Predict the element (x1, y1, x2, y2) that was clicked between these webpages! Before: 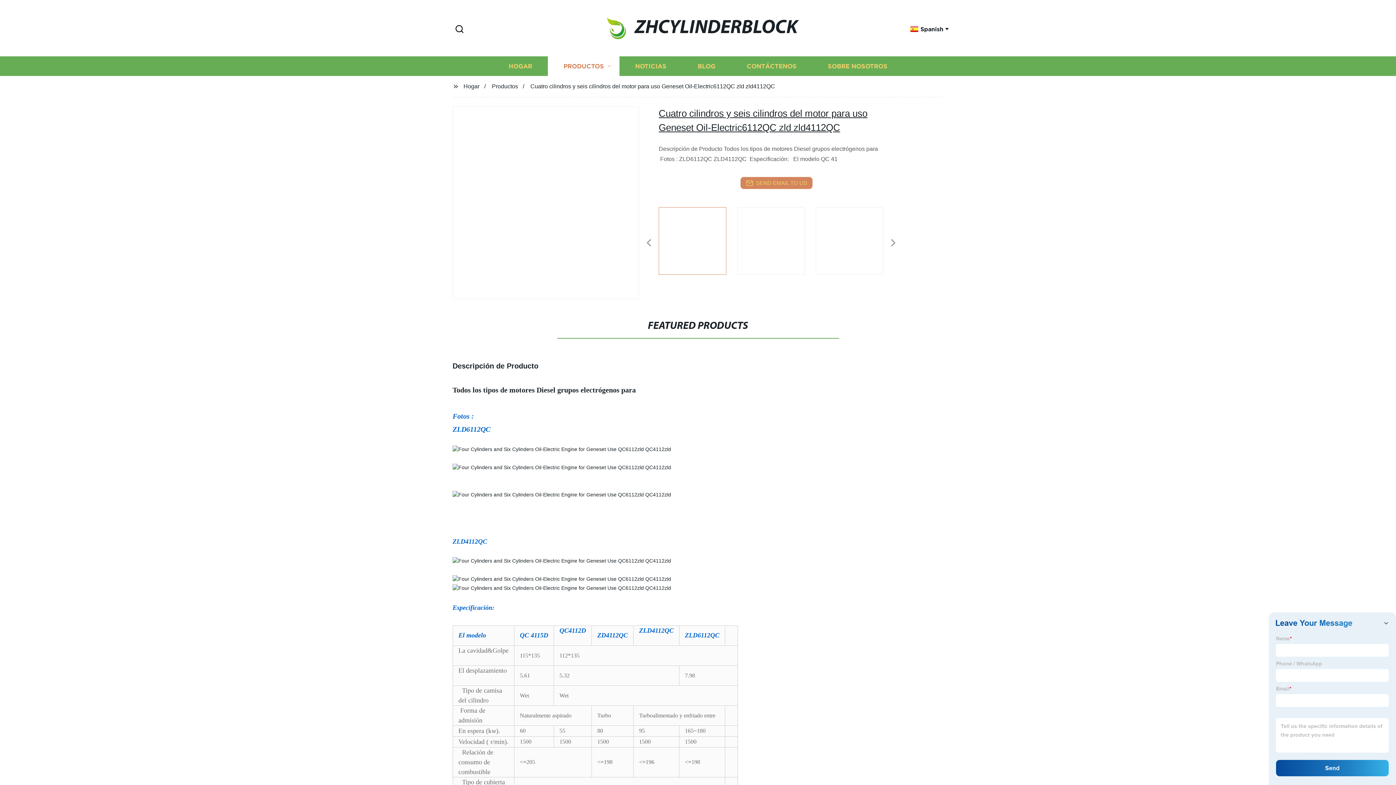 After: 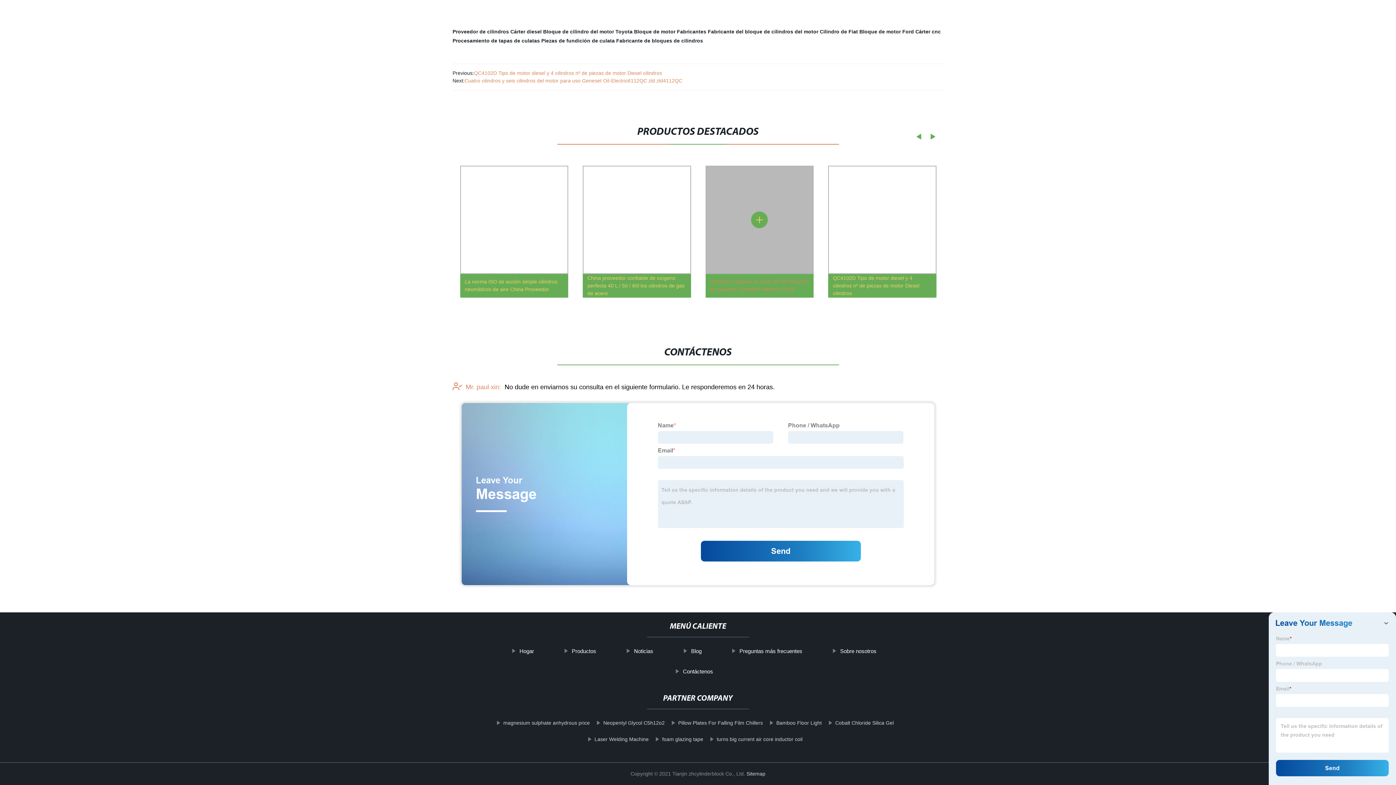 Action: label: SEND EMAIL TO US bbox: (740, 177, 812, 189)